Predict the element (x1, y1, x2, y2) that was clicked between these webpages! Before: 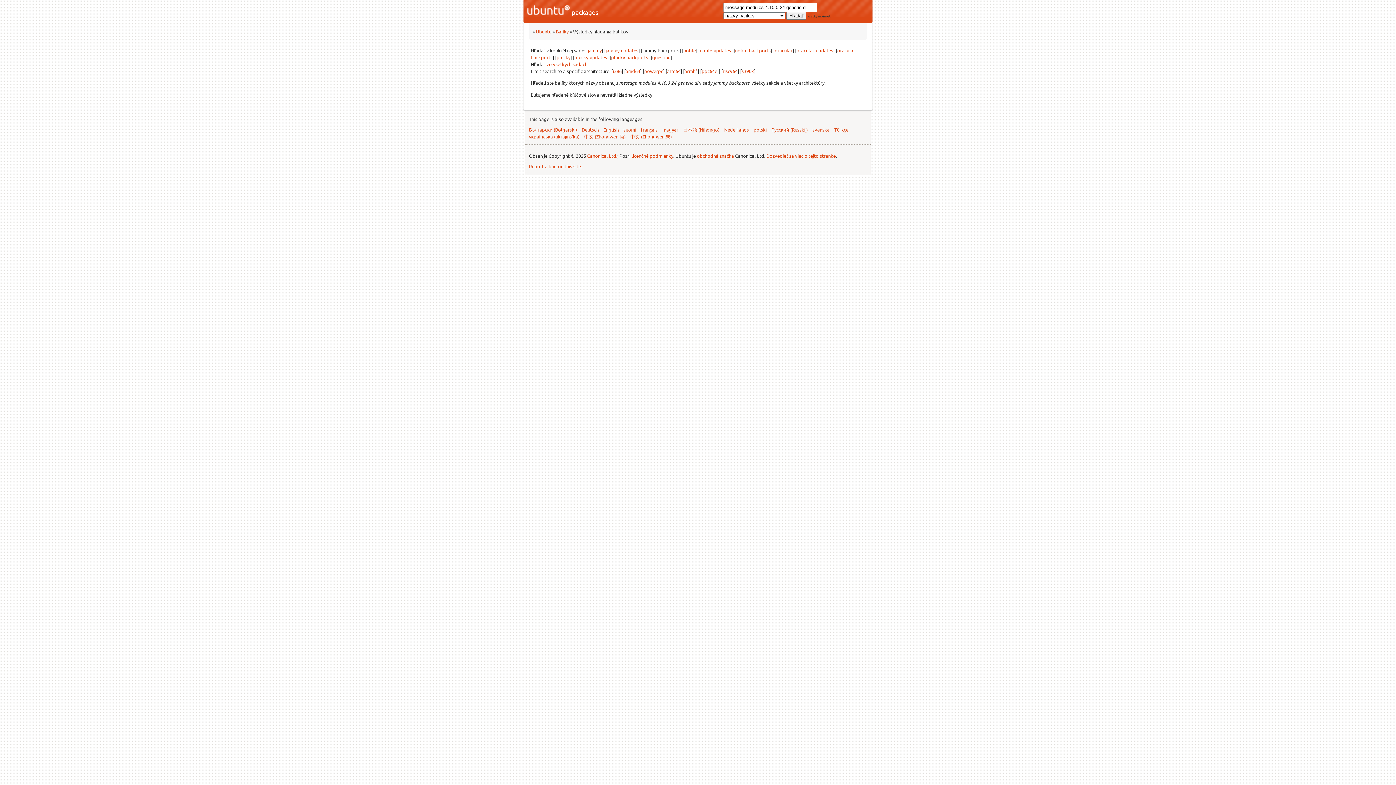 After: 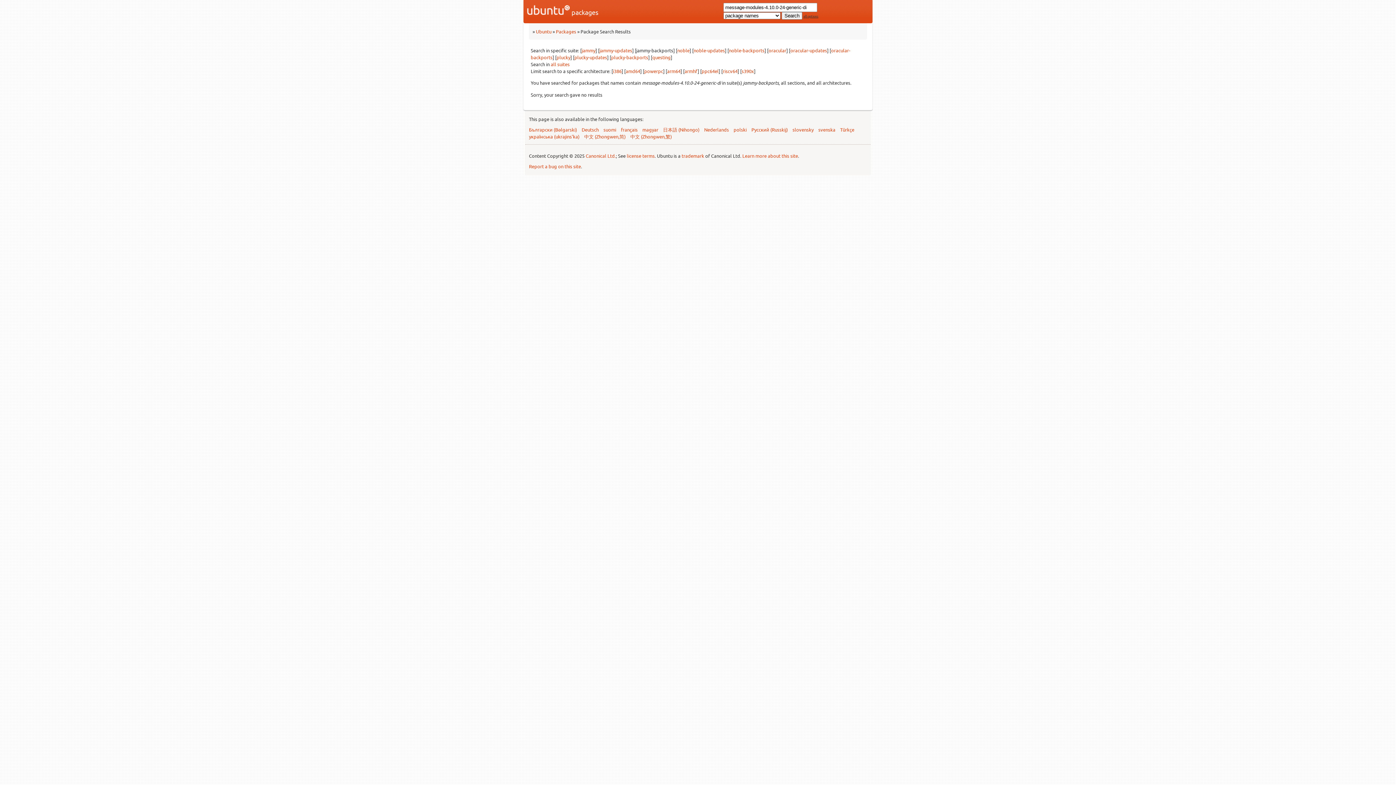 Action: bbox: (603, 126, 618, 132) label: English